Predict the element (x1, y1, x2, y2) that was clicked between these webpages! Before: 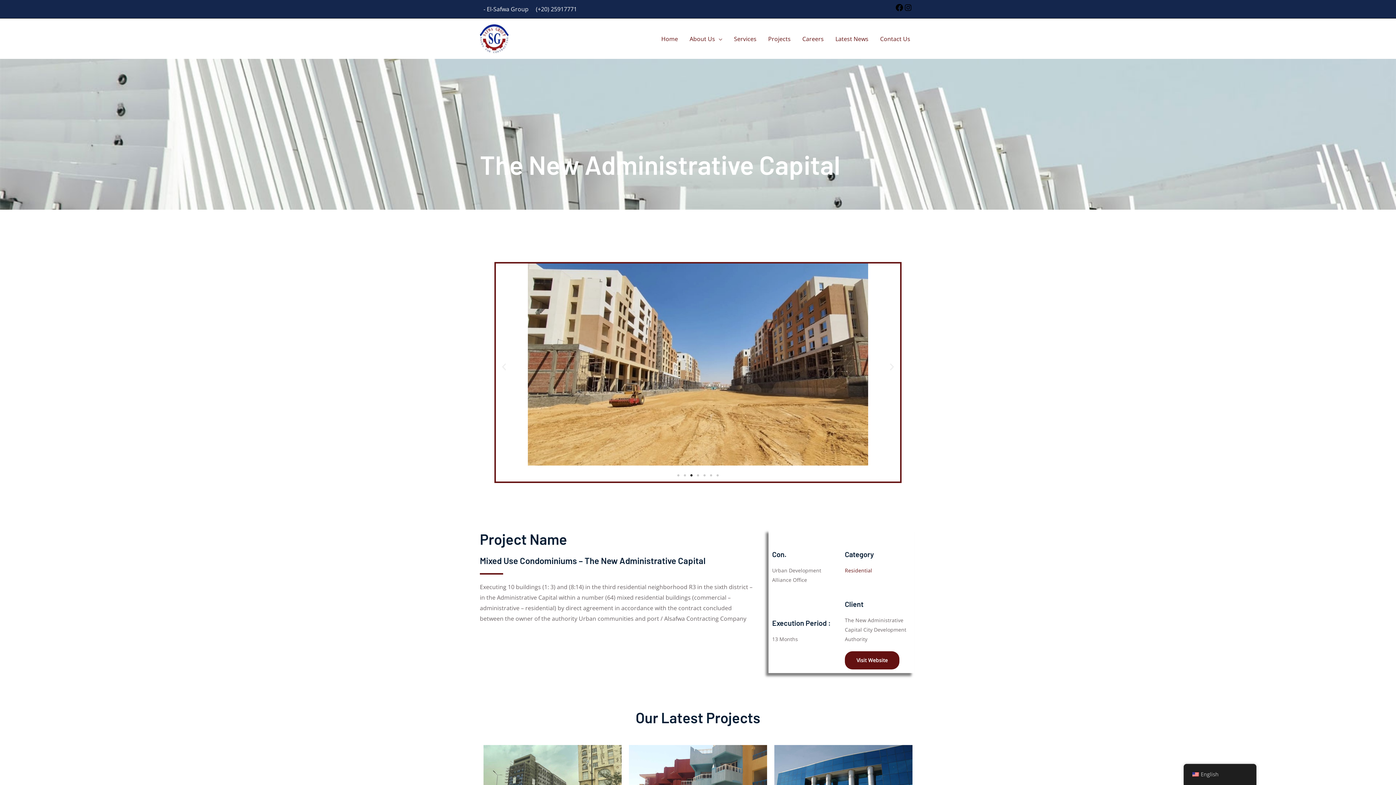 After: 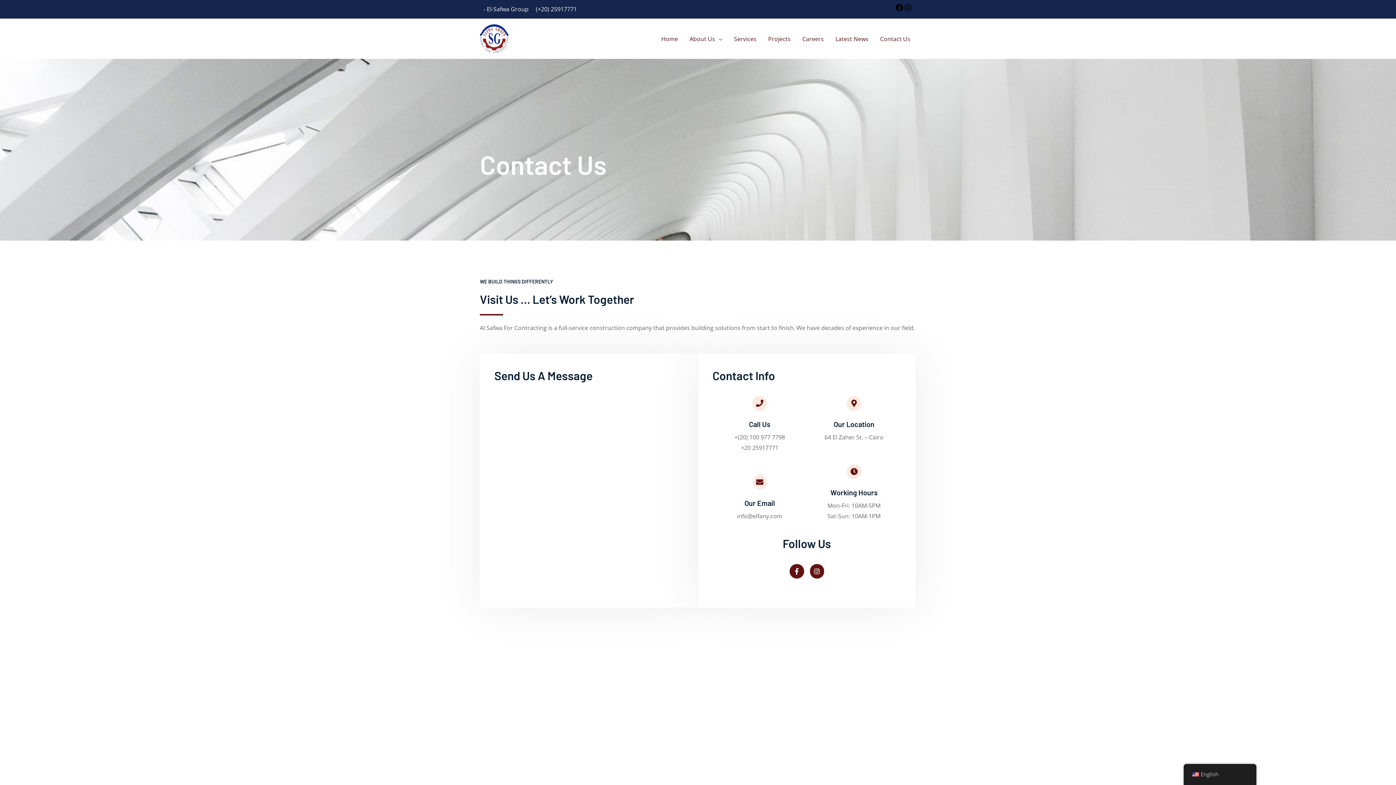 Action: label: Contact Us bbox: (874, 26, 916, 51)